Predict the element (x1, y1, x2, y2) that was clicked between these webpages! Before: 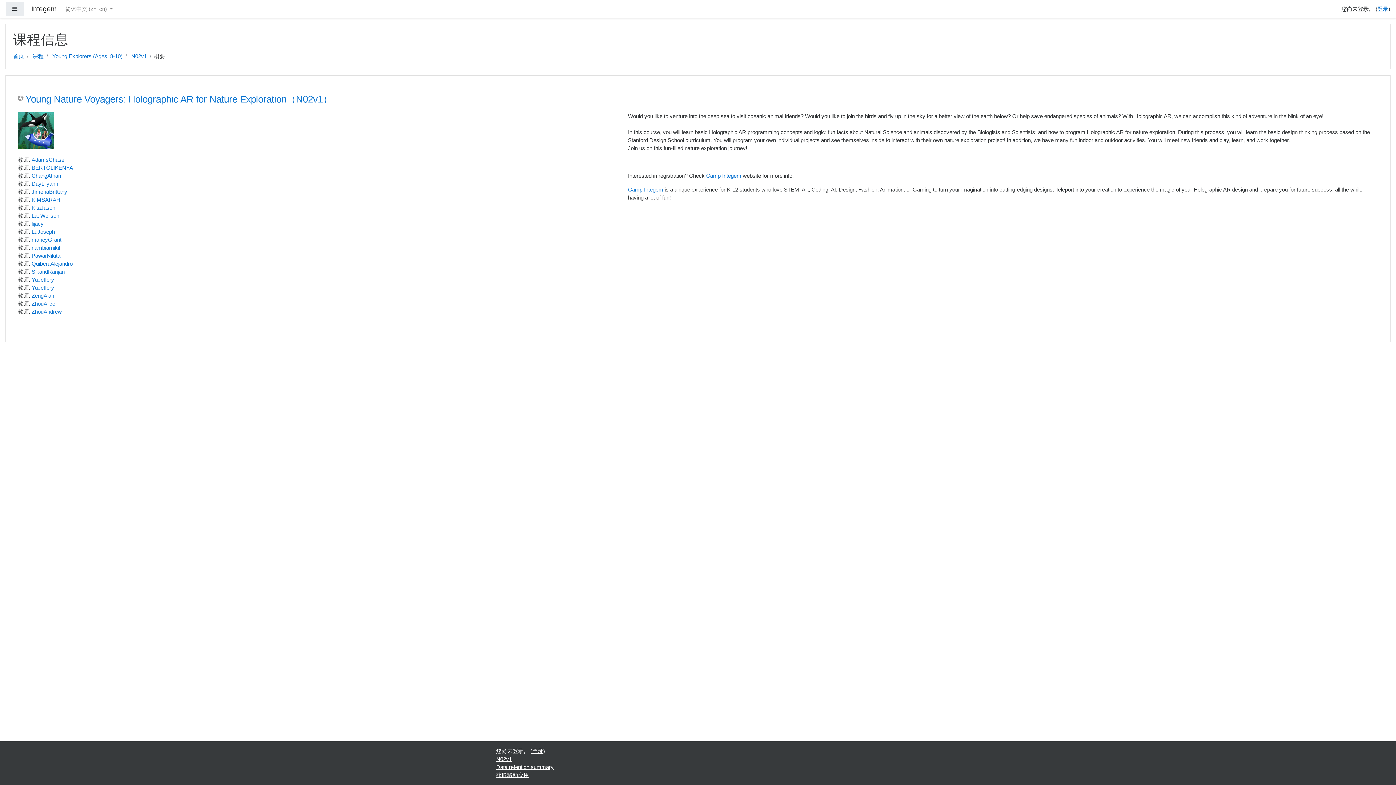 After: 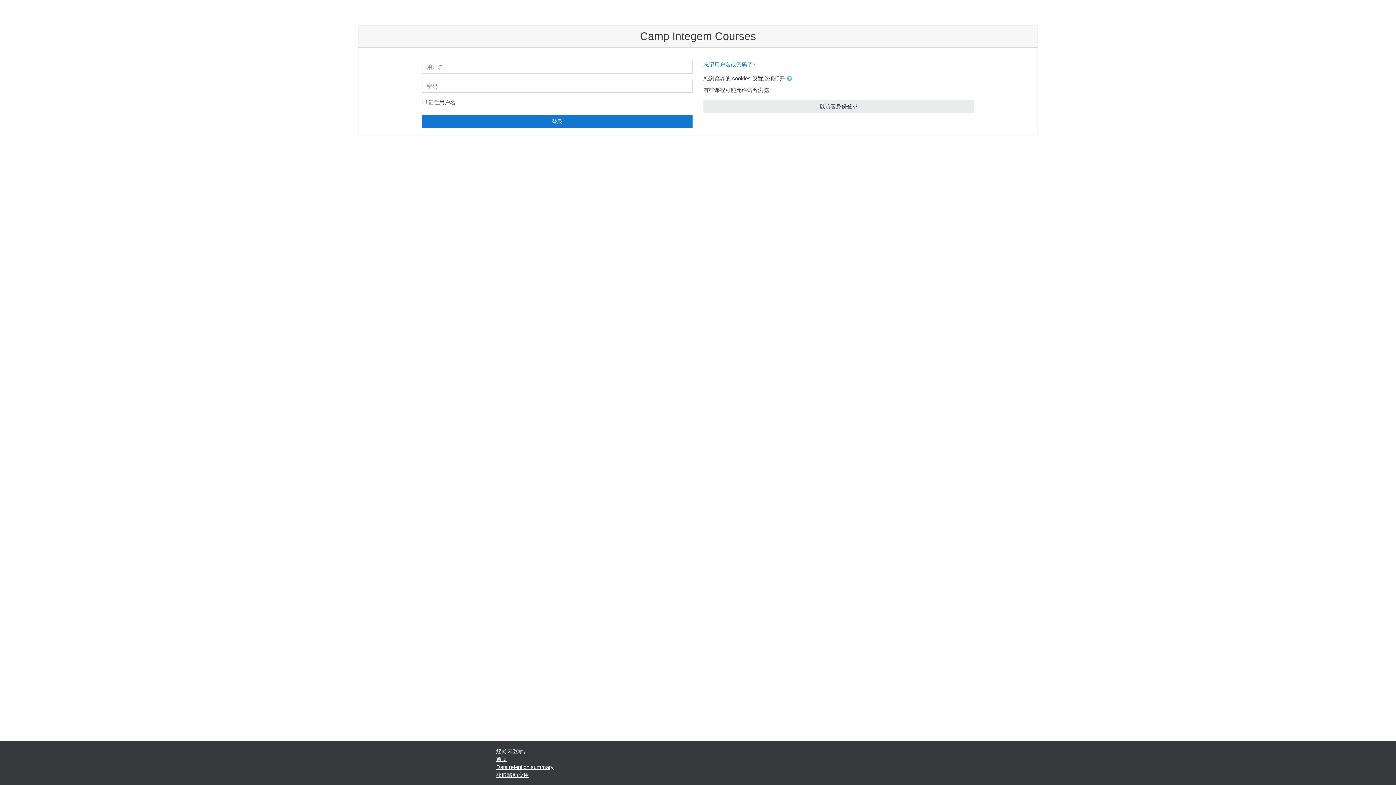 Action: label: maneyGrant bbox: (31, 236, 61, 242)